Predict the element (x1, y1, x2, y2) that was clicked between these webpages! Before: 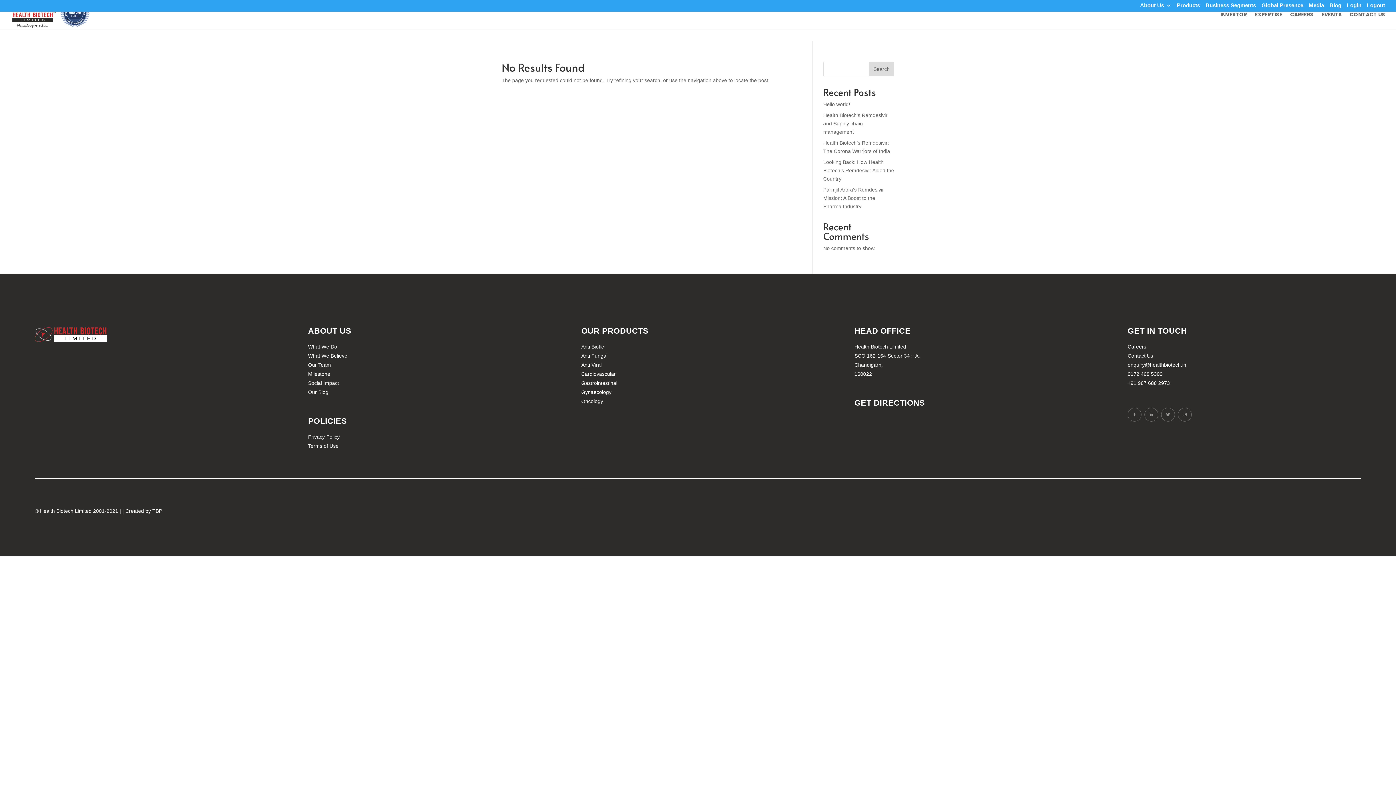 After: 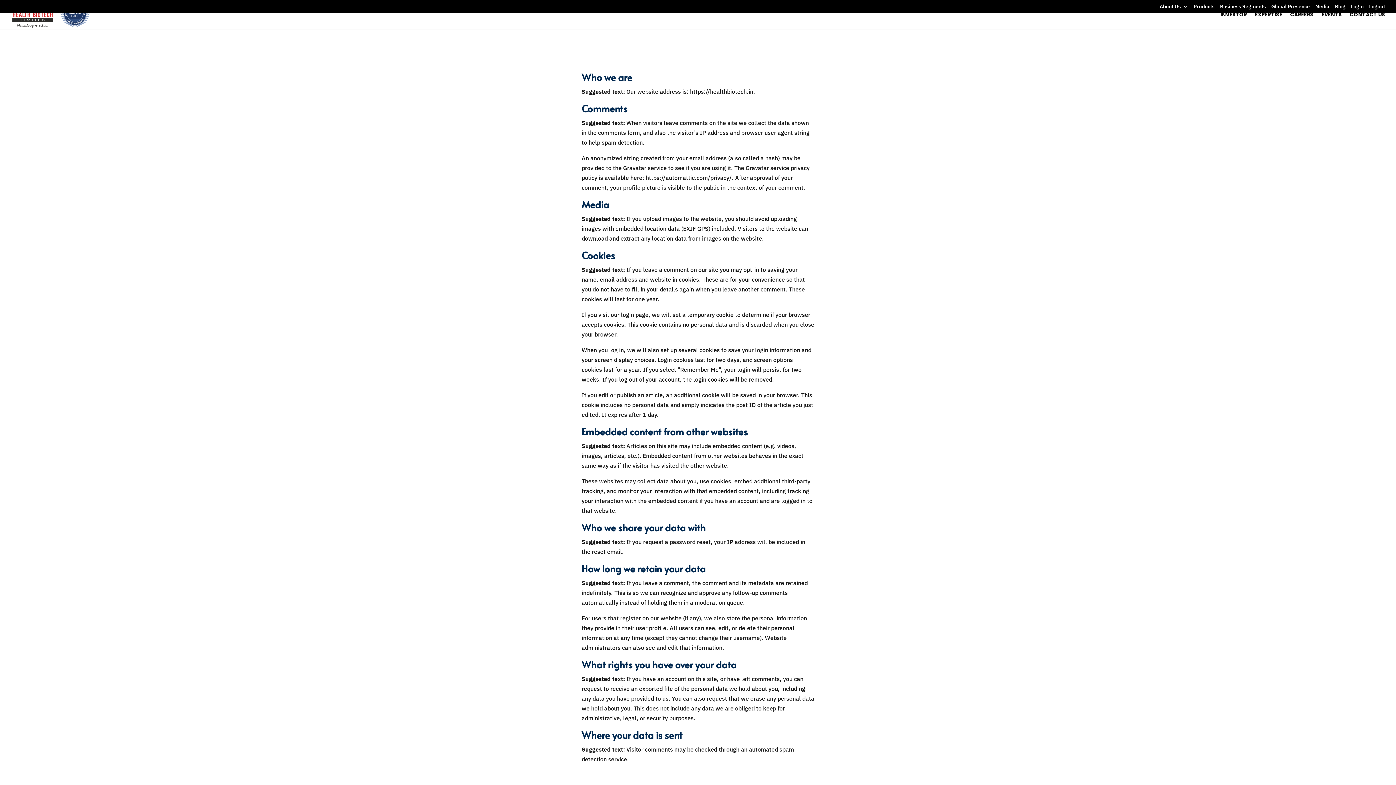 Action: label: Privacy Policy bbox: (308, 434, 339, 439)